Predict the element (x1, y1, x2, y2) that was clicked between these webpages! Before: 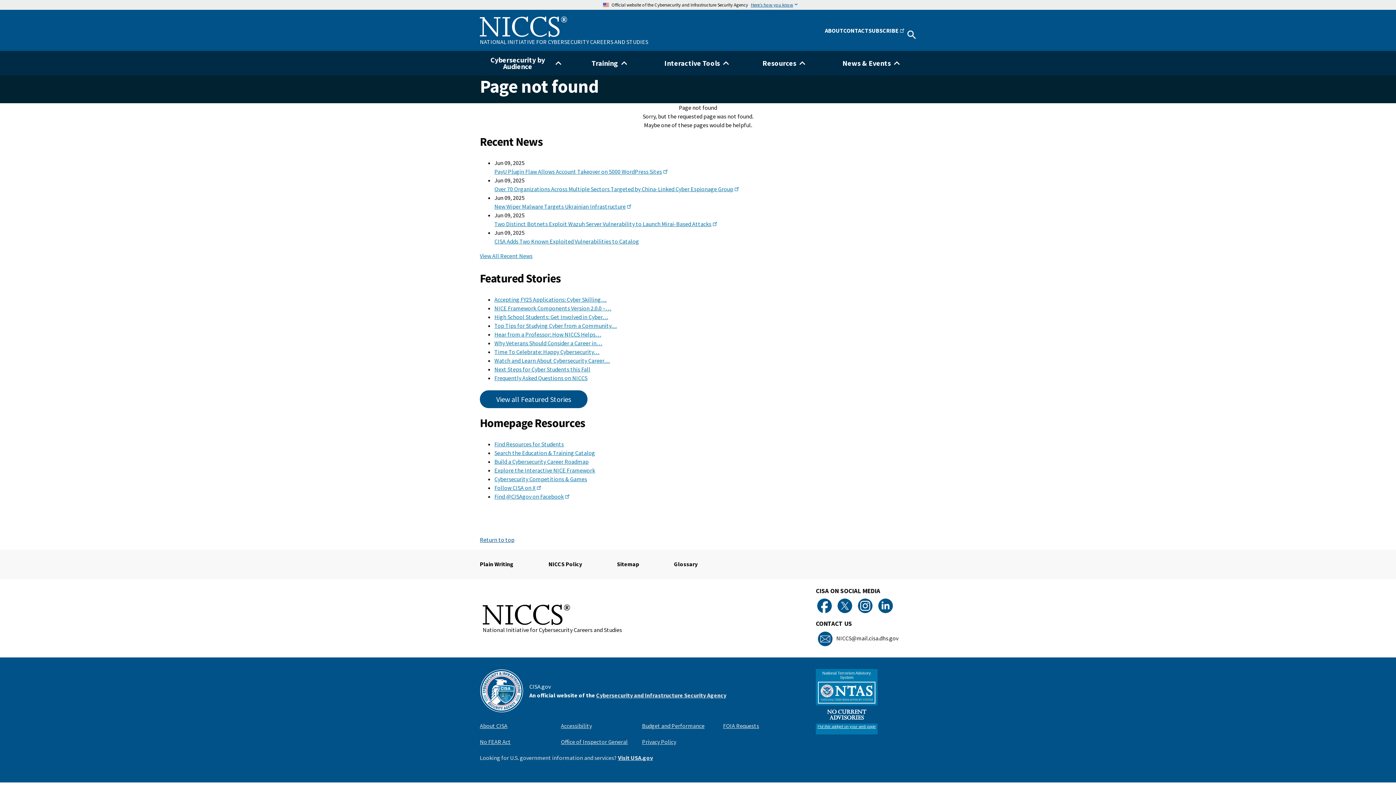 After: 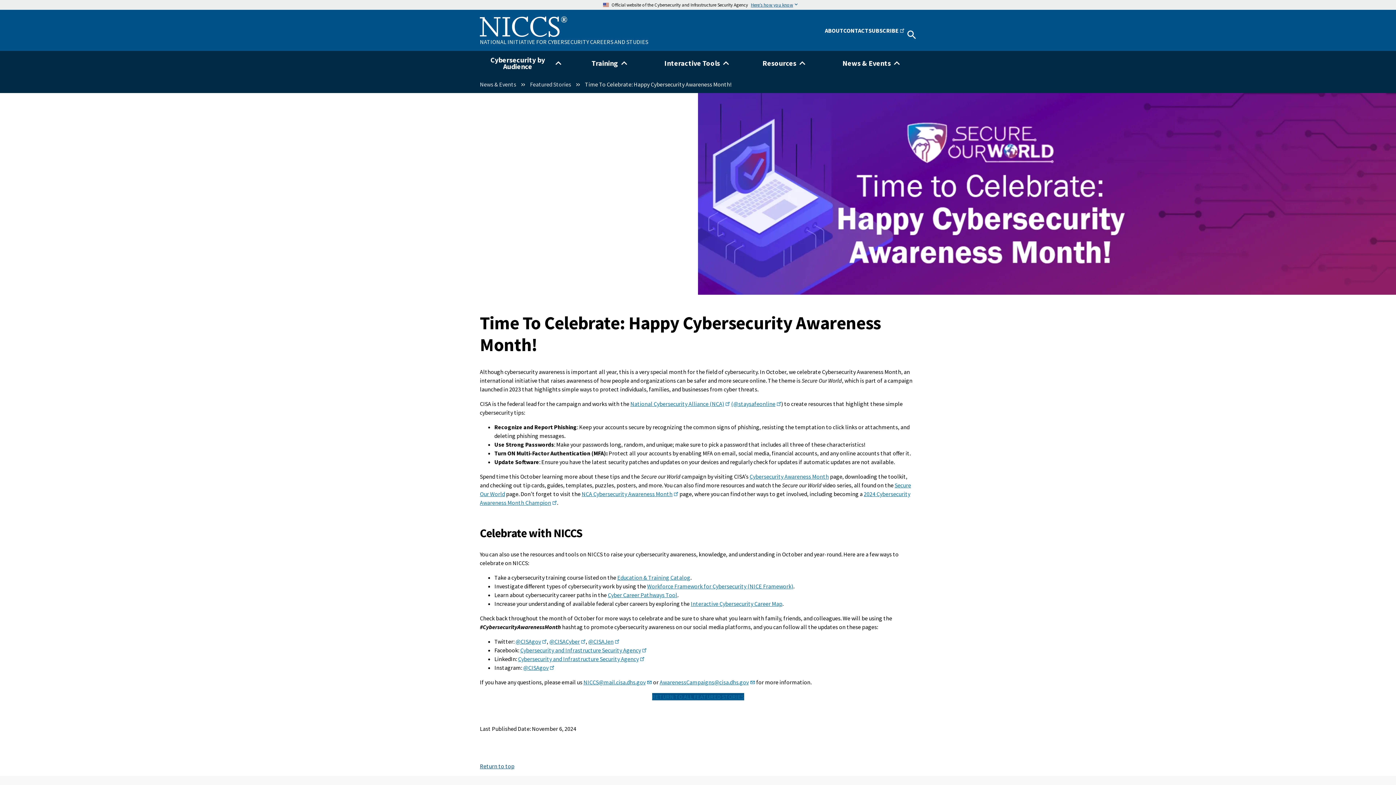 Action: bbox: (494, 348, 599, 355) label: Time To Celebrate: Happy Cybersecurity…